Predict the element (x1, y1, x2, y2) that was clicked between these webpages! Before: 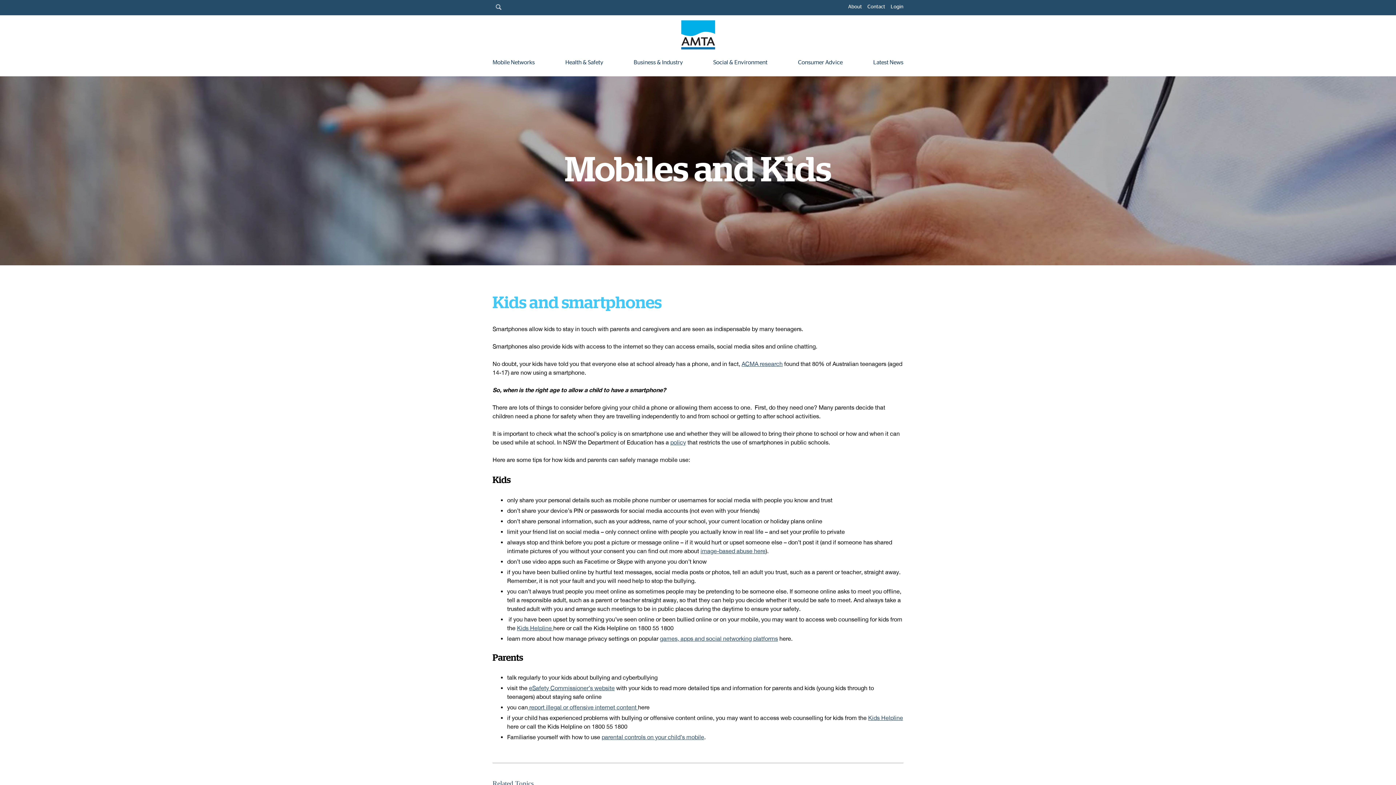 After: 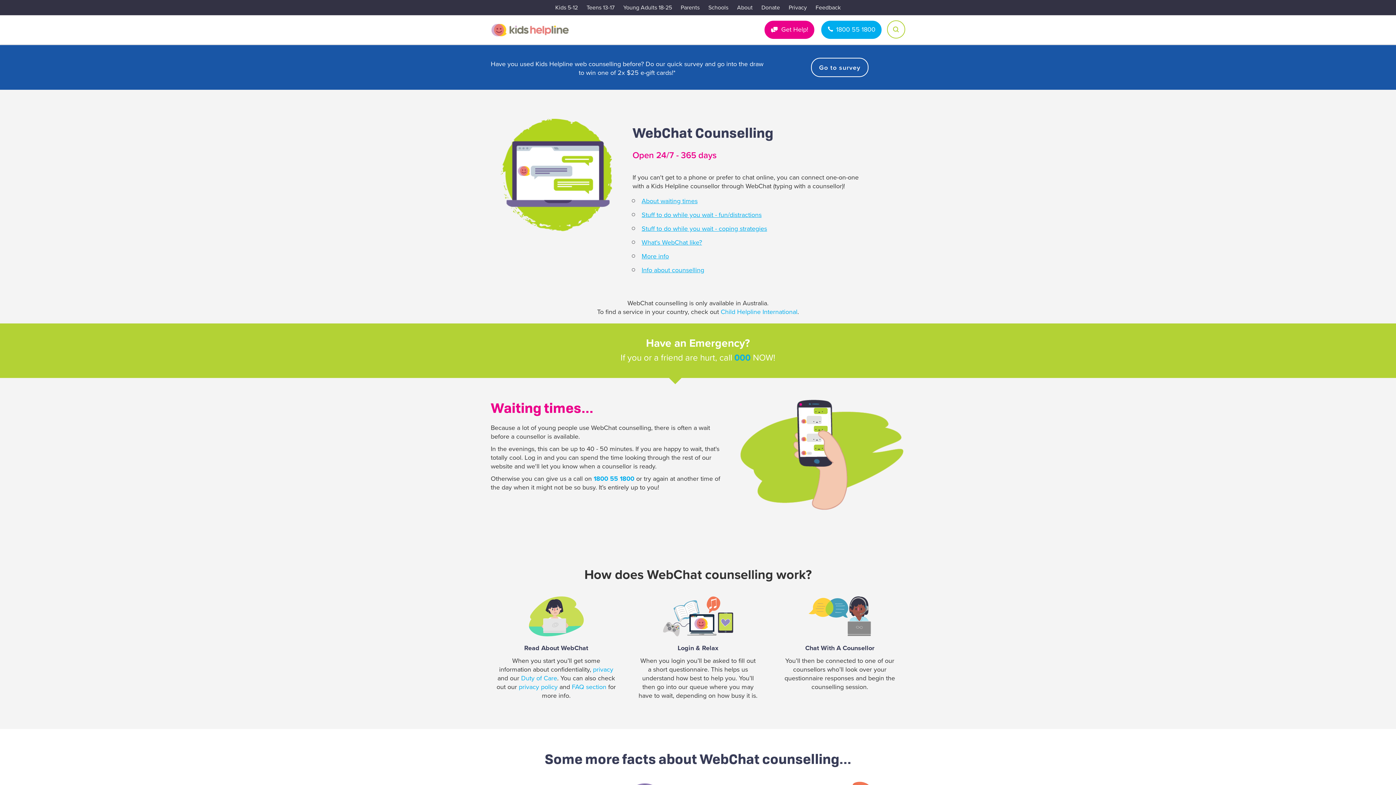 Action: bbox: (517, 625, 553, 631) label: Kids Helpline 